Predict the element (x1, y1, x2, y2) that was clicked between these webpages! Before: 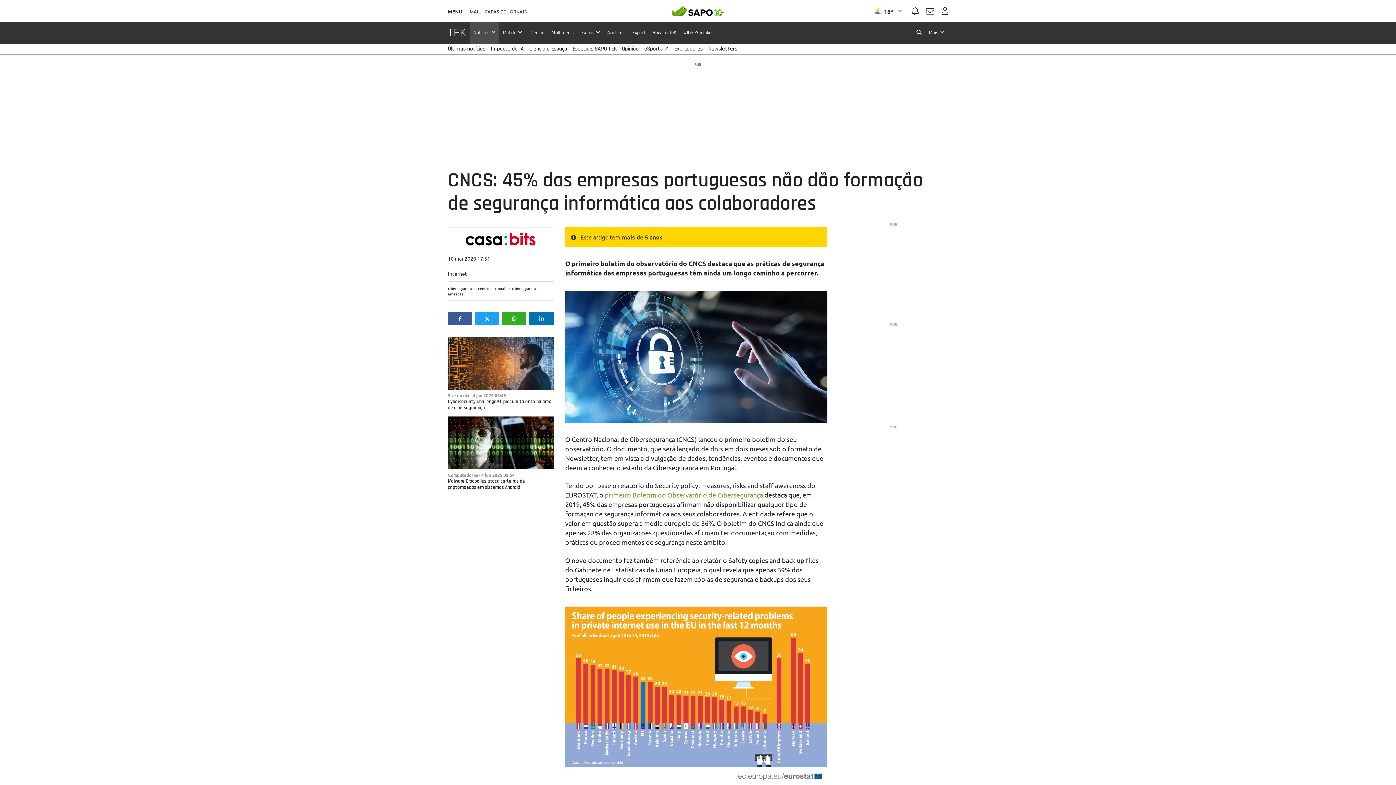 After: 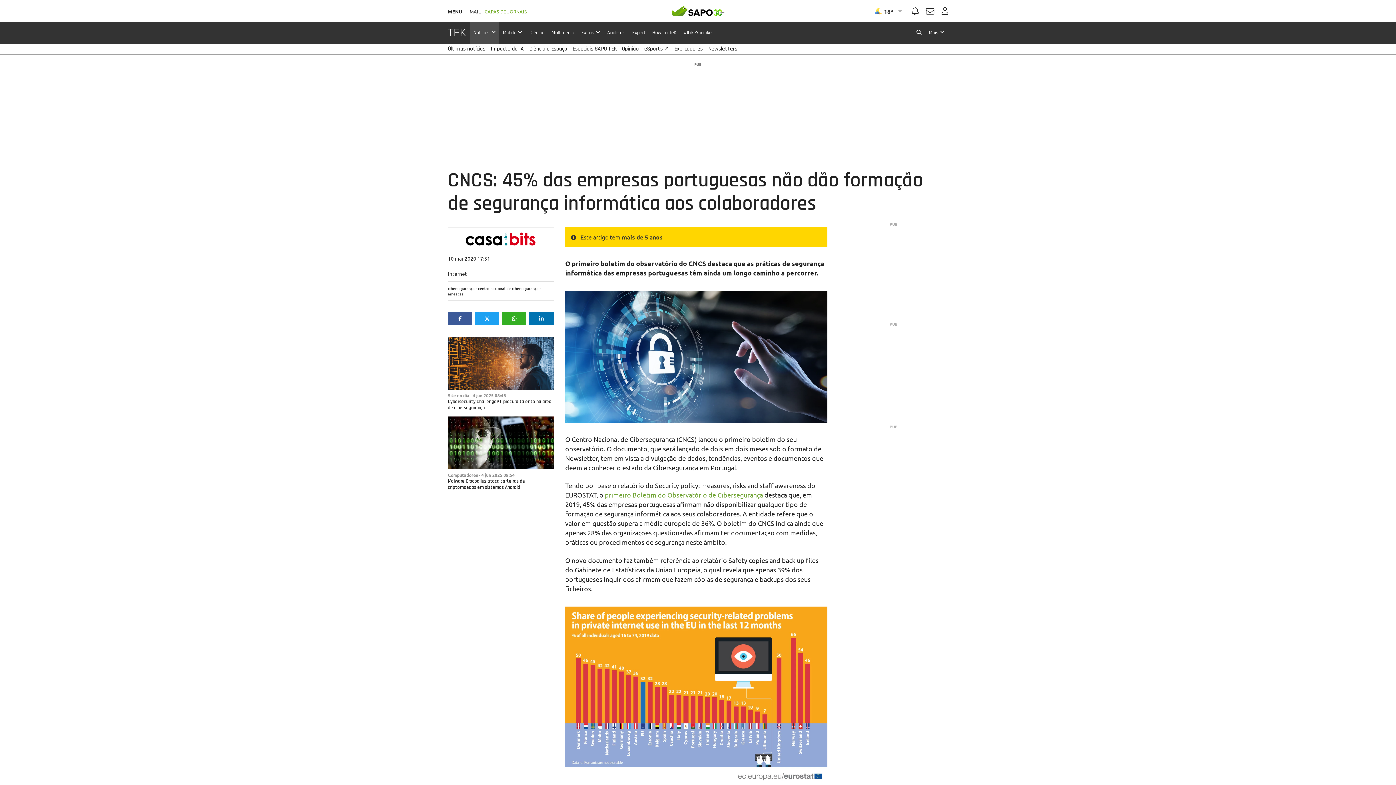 Action: label: CAPAS DE JORNAIS bbox: (484, 9, 526, 13)